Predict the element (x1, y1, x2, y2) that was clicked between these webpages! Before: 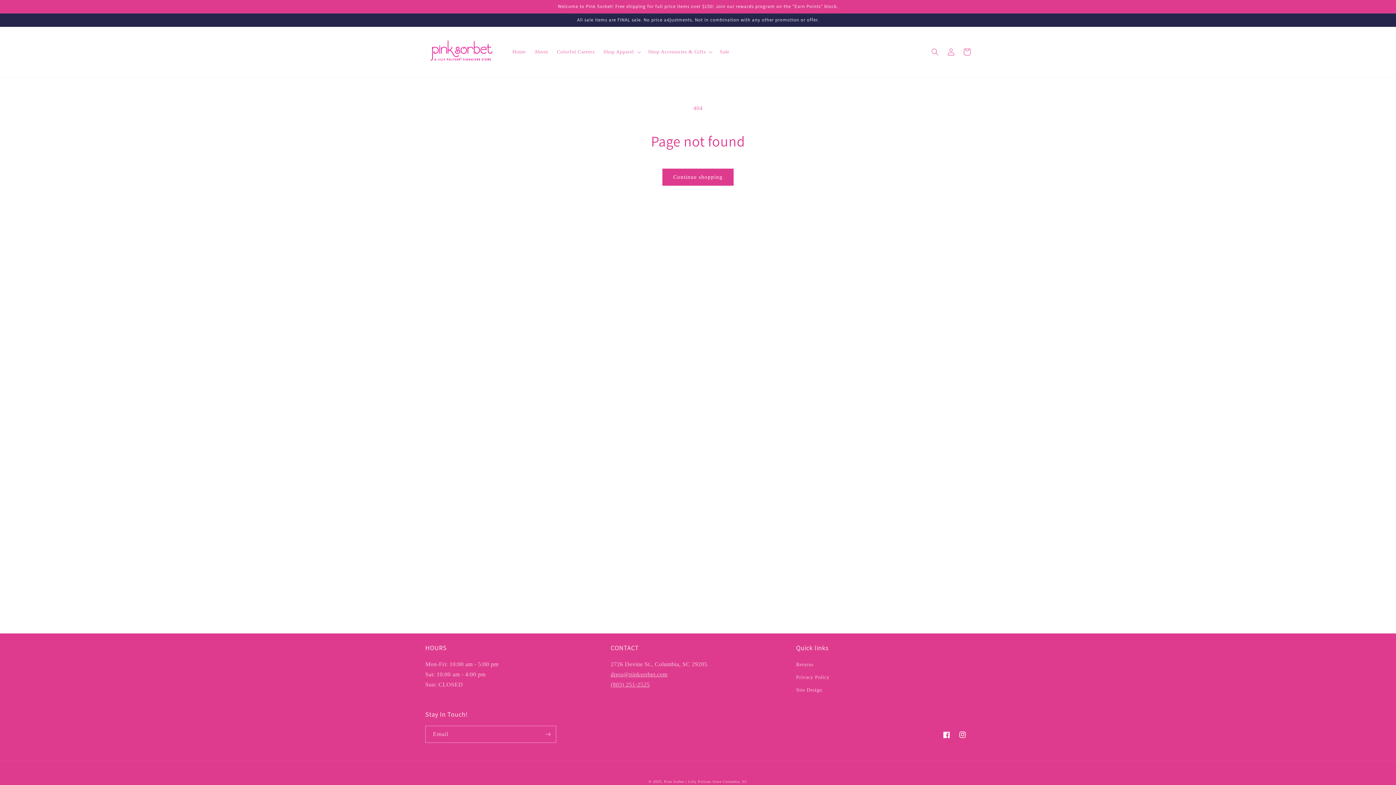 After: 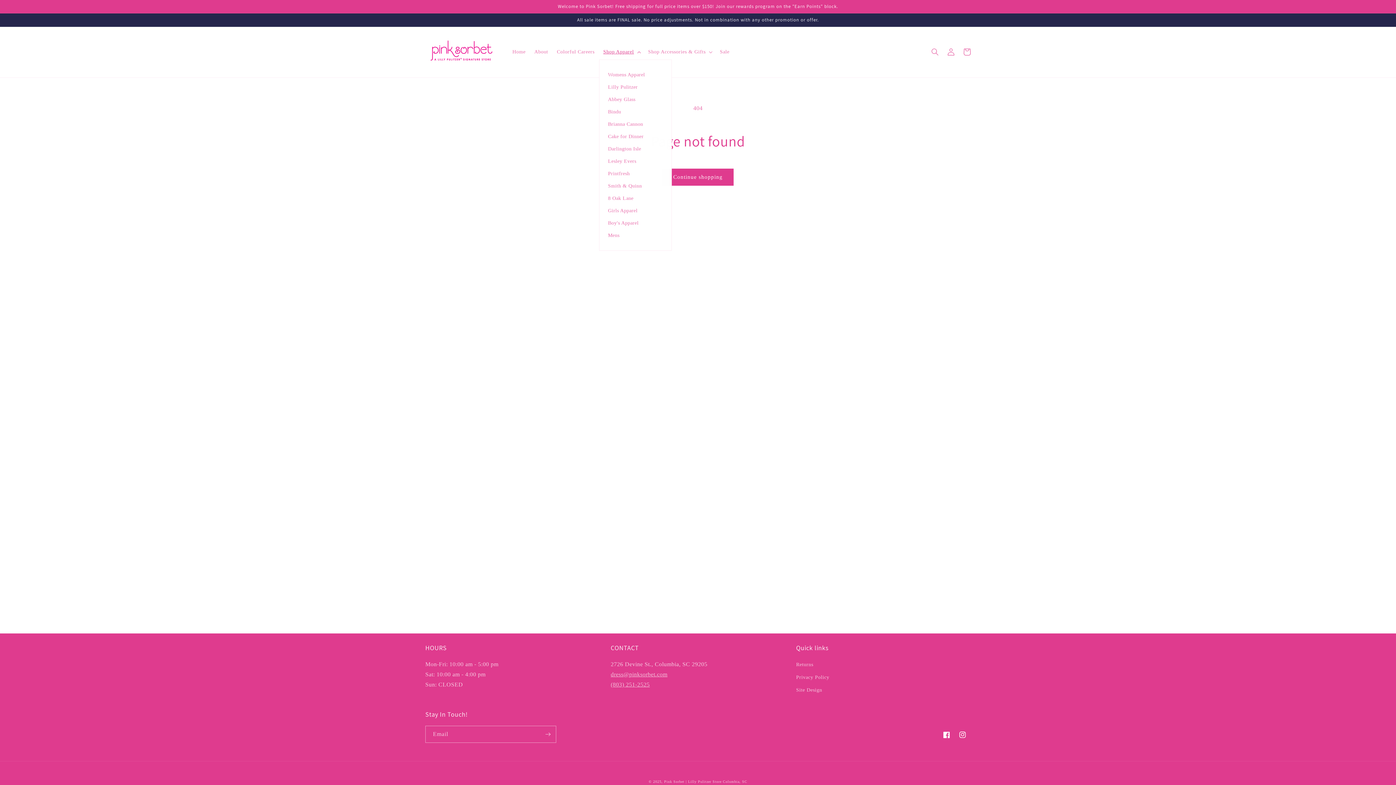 Action: label: Shop Apparel bbox: (599, 44, 643, 59)